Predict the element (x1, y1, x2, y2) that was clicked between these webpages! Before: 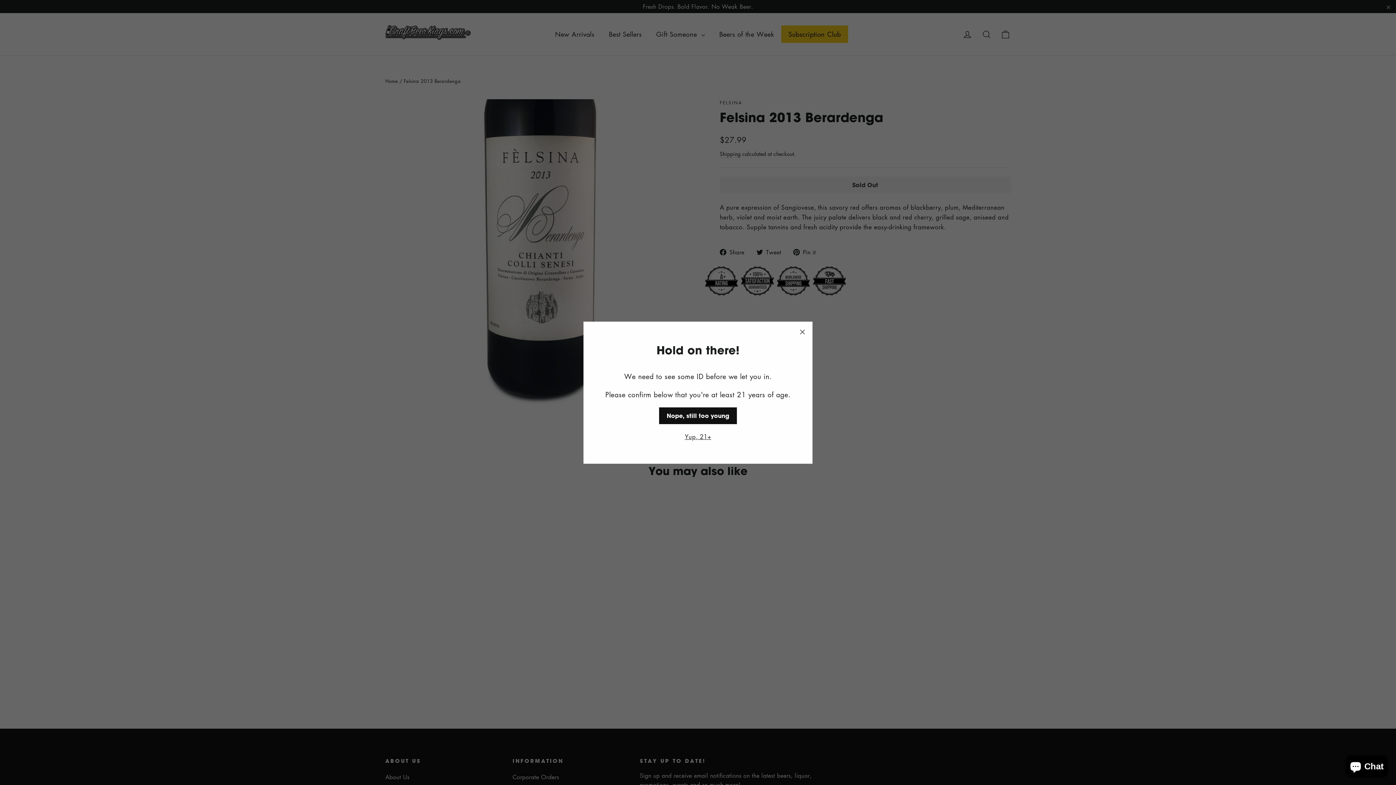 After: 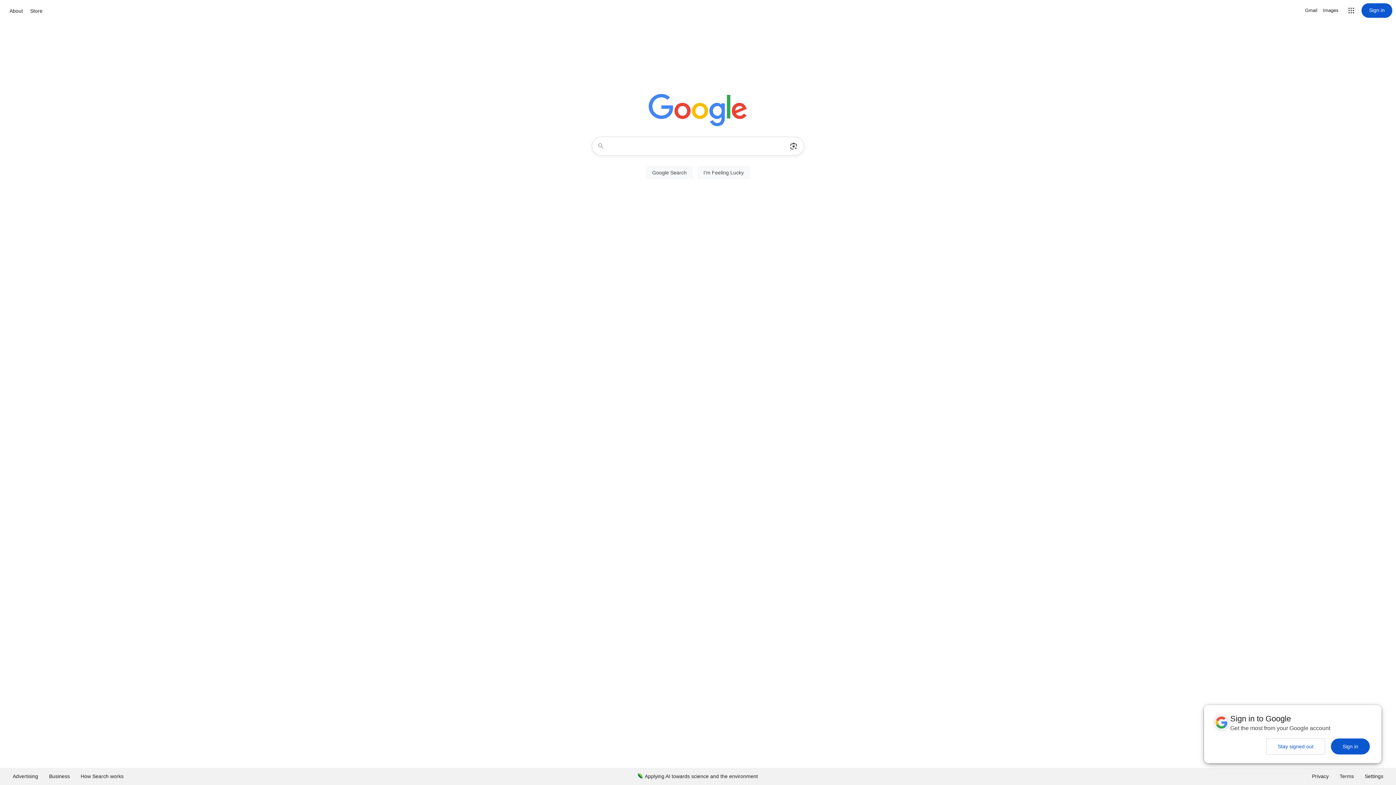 Action: label: Nope, still too young bbox: (659, 407, 737, 424)